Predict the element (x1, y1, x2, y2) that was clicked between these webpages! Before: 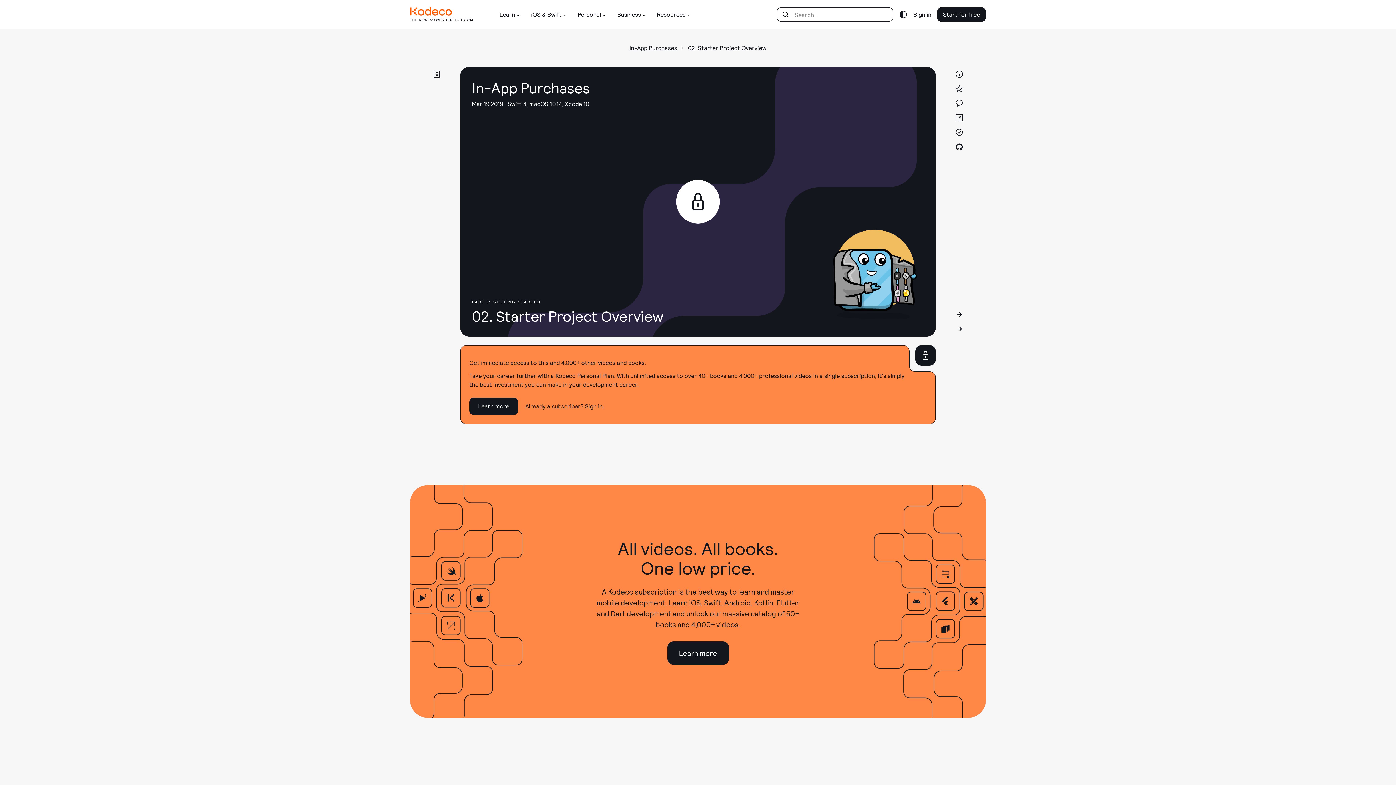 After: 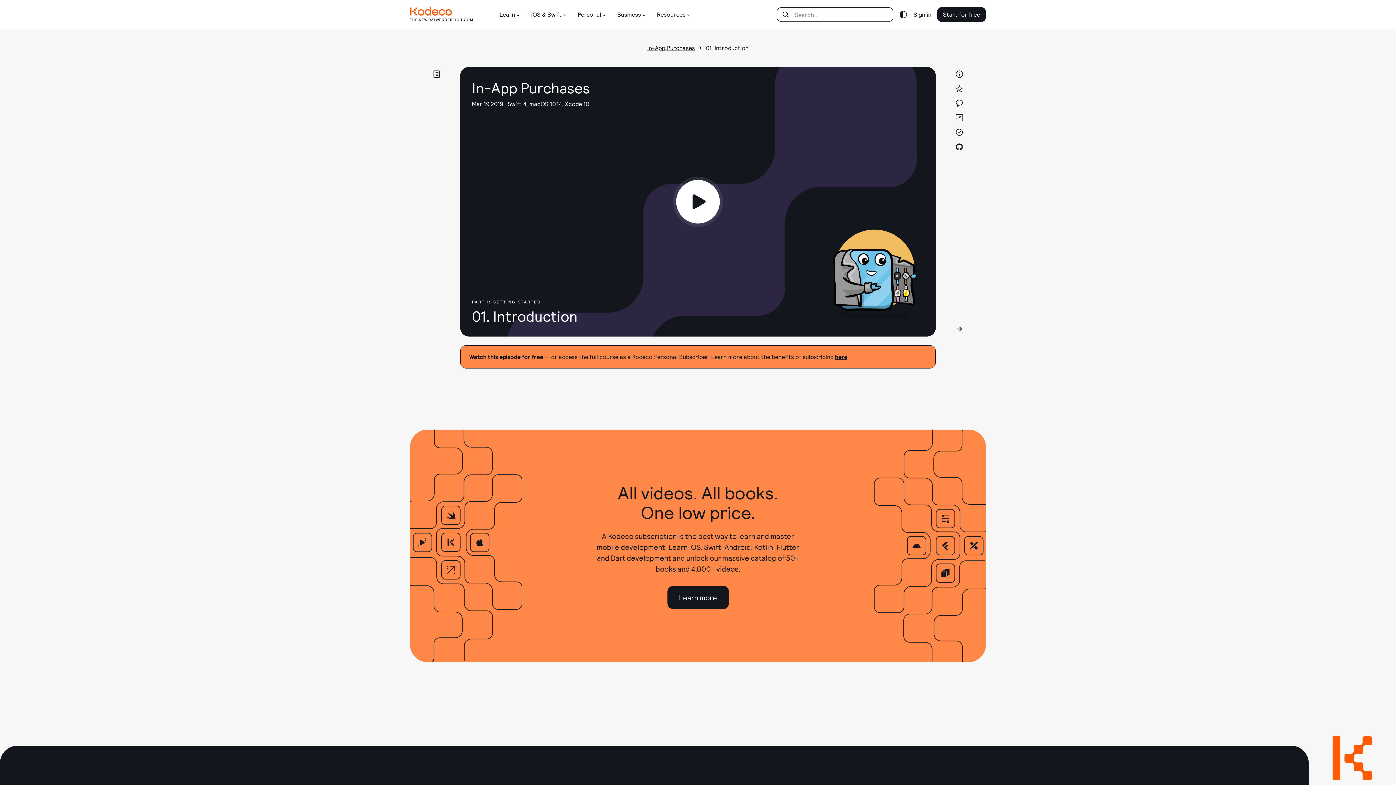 Action: bbox: (952, 307, 966, 322)